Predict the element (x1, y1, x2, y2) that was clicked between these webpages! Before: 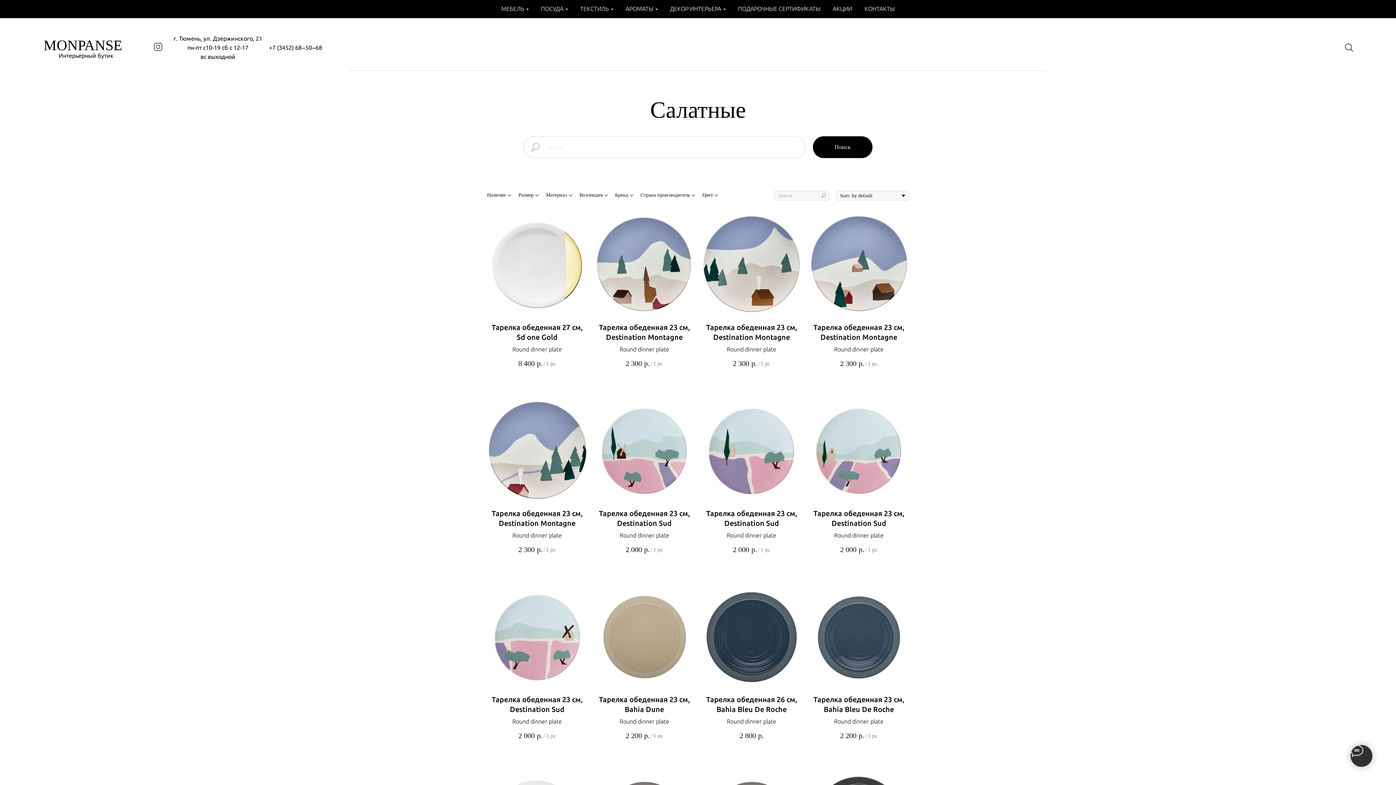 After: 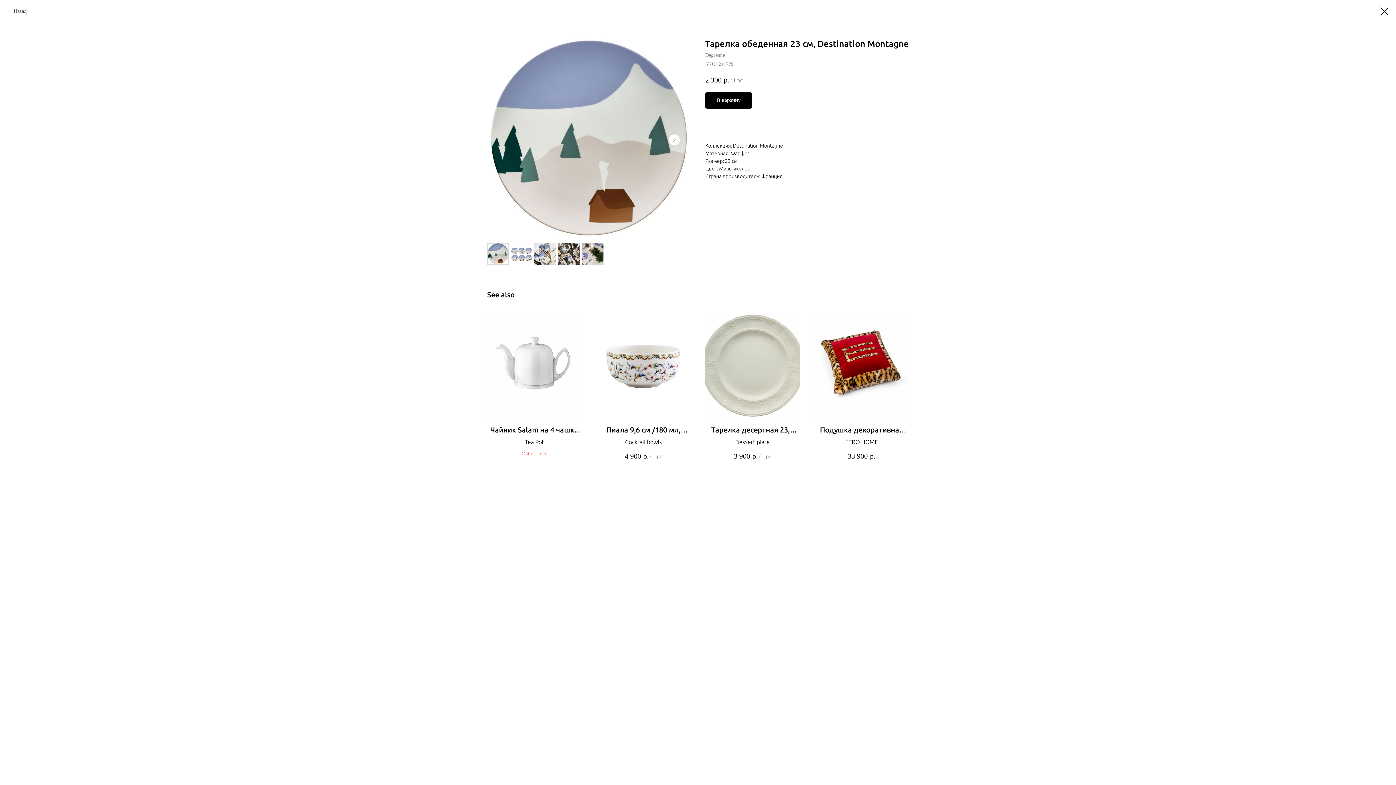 Action: label: Тарелка обеденная 23 см, Destination Montagne
Round dinner plate
2 300р./1 pc bbox: (701, 215, 801, 368)